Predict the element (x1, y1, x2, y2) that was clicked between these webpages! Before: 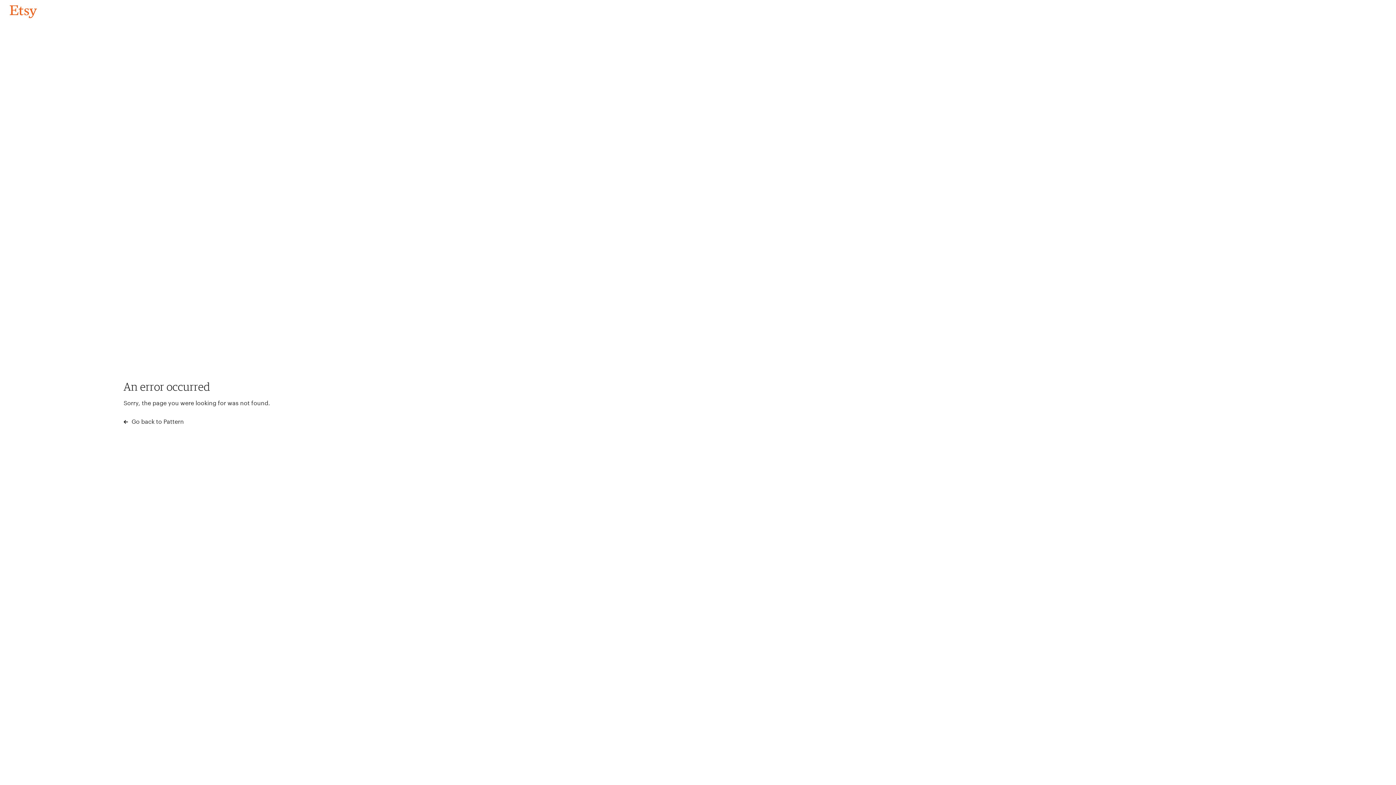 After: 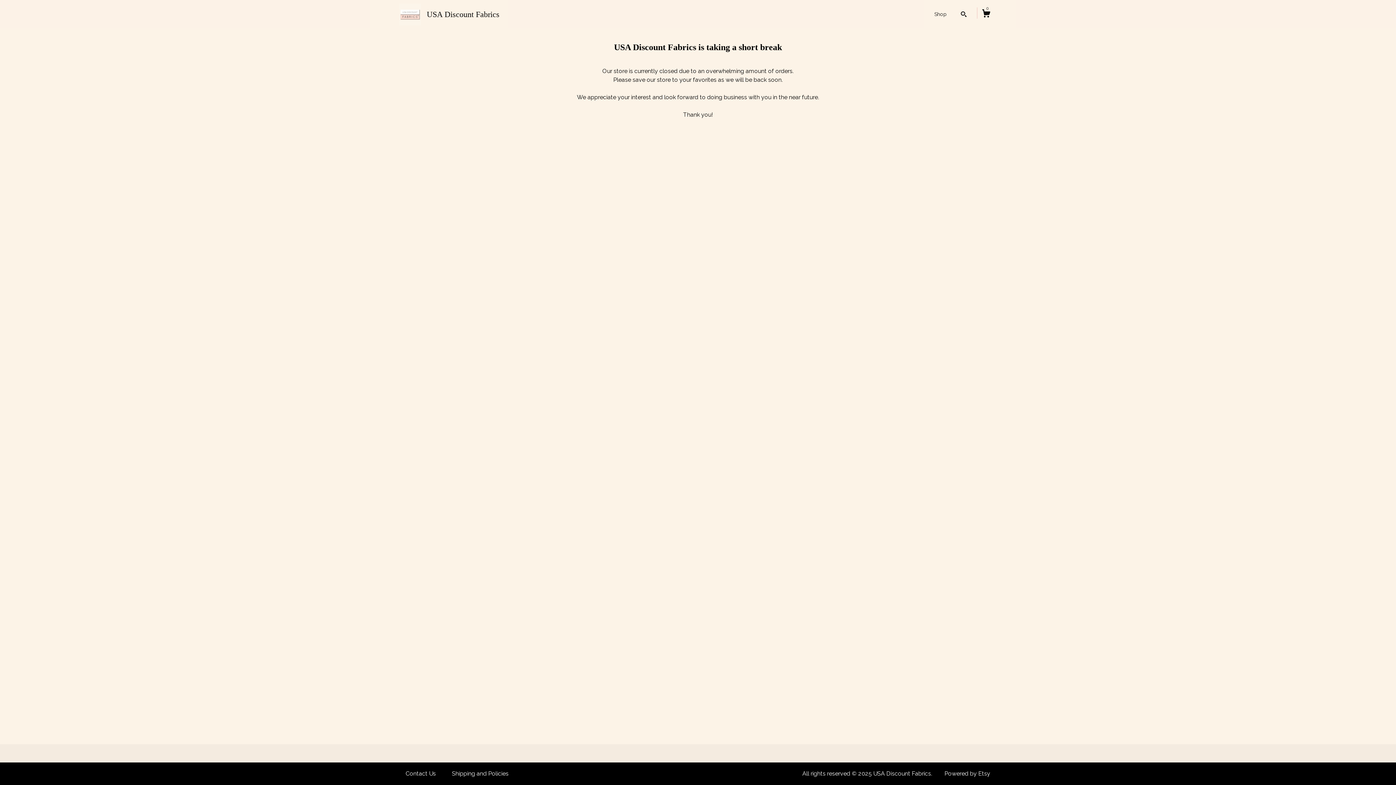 Action: label: Go back to Pattern bbox: (4, 3, 42, 18)